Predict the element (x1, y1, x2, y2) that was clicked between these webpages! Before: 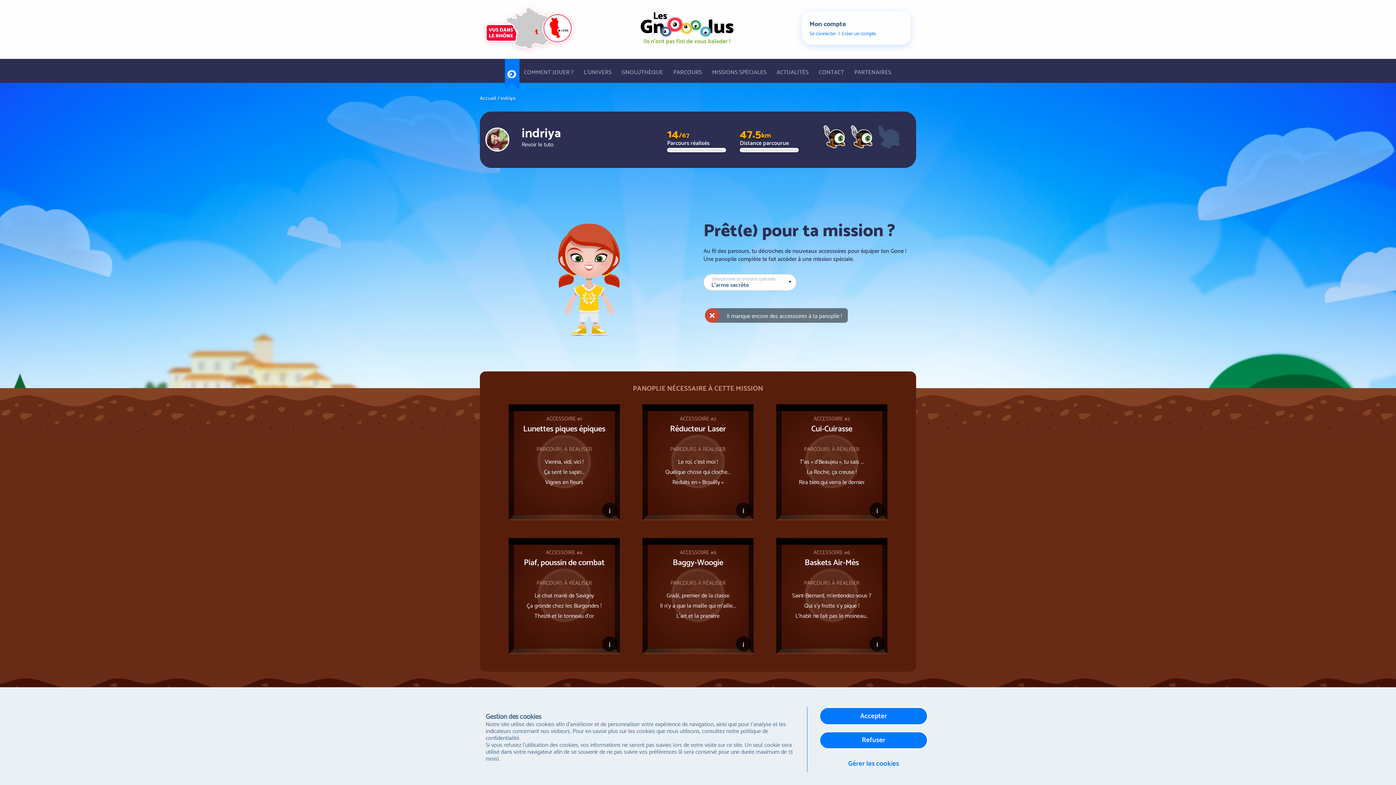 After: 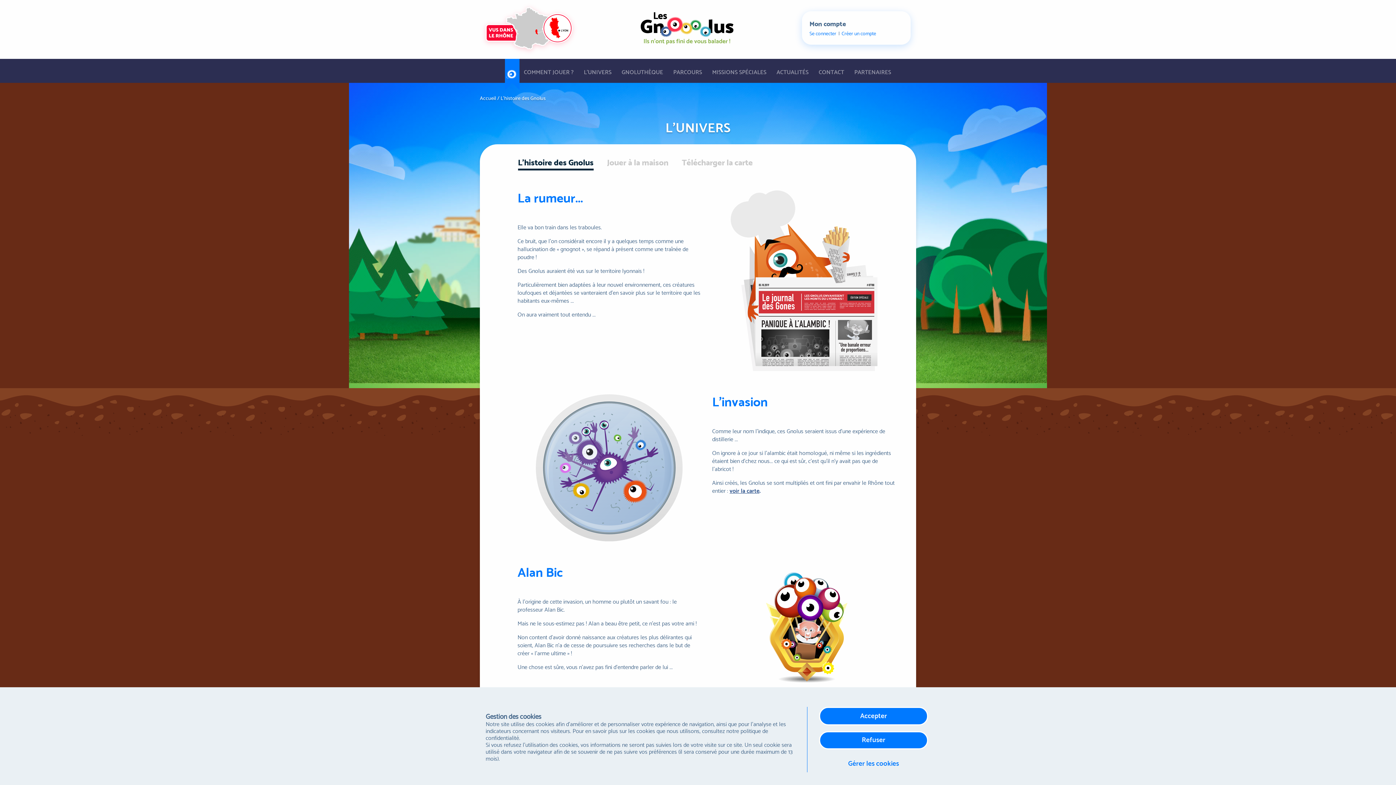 Action: bbox: (579, 60, 616, 82) label: L'UNIVERS